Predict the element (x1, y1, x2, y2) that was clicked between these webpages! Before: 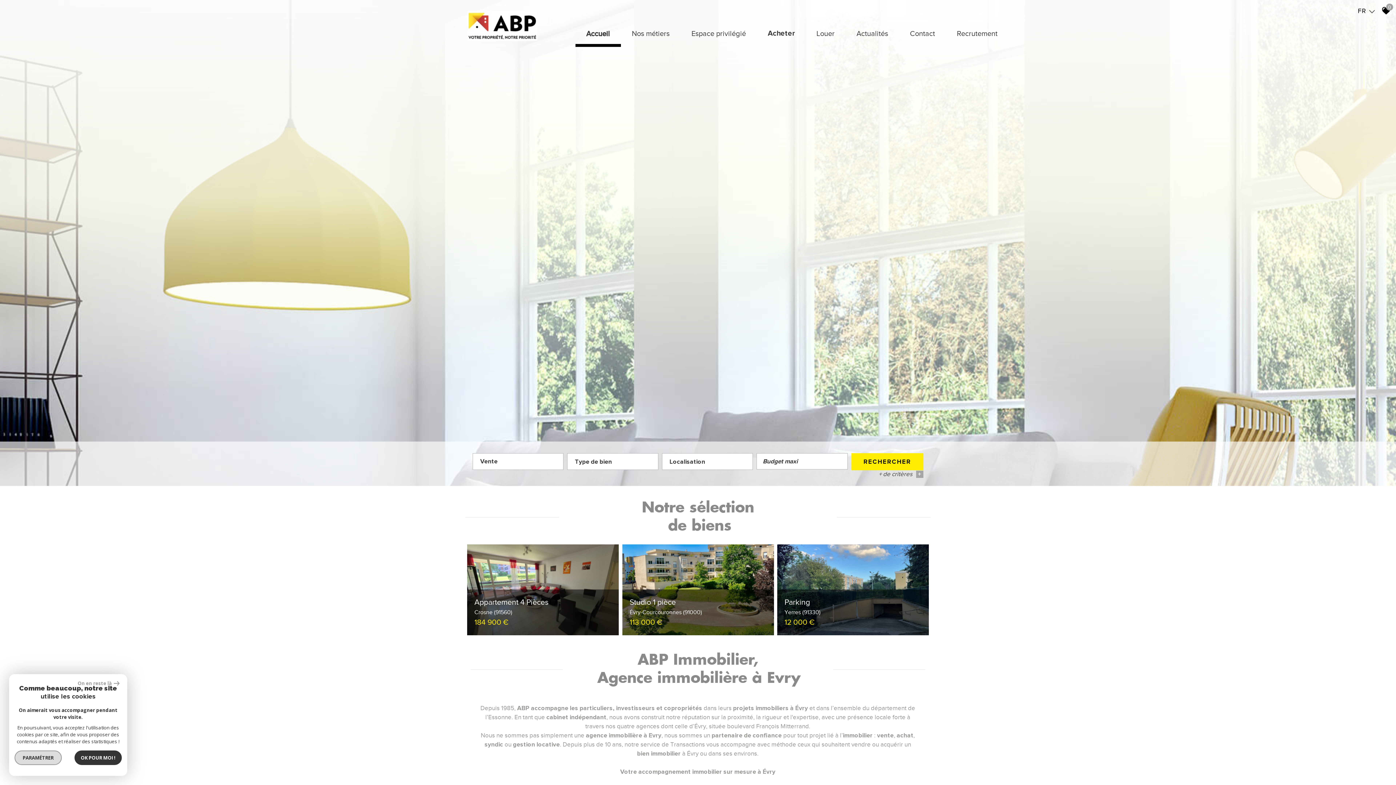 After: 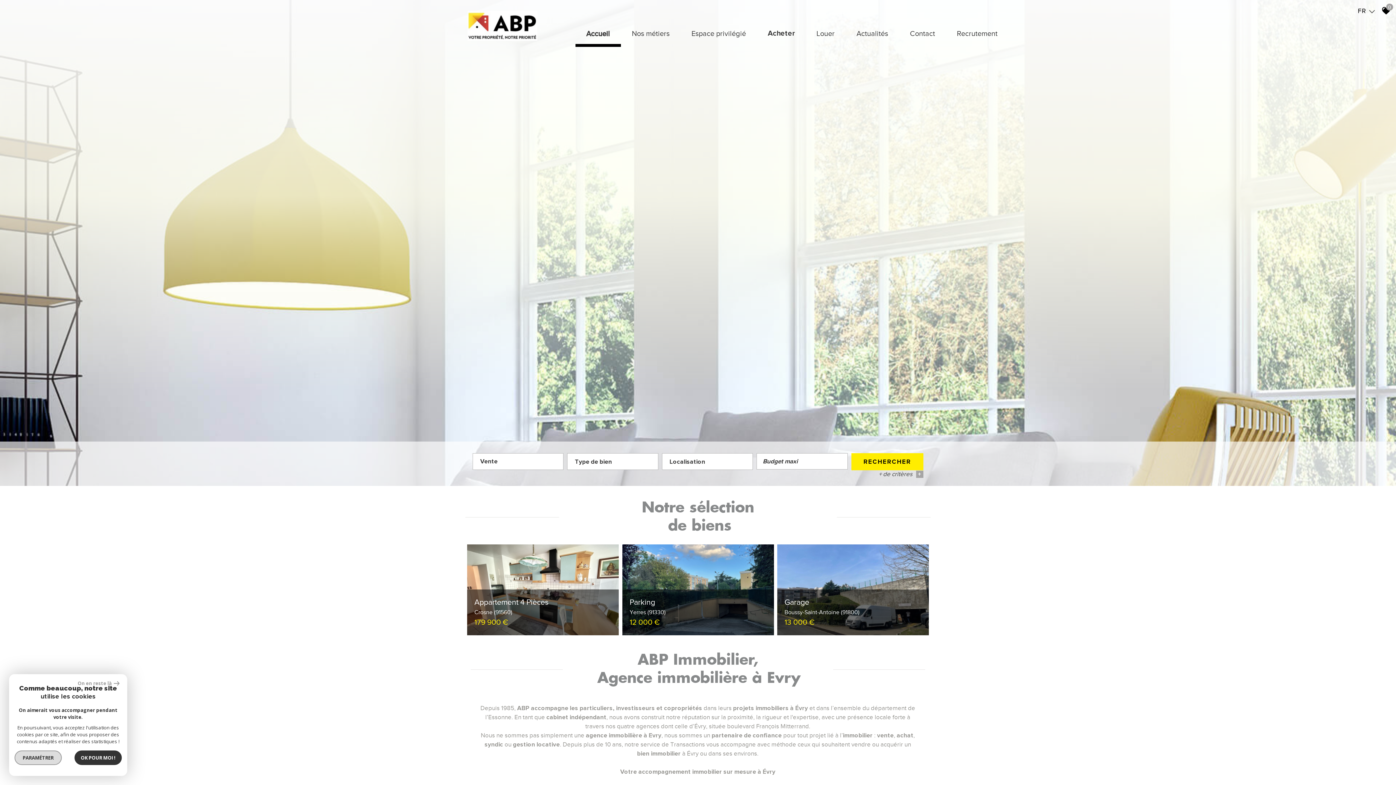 Action: bbox: (467, 10, 537, 40)